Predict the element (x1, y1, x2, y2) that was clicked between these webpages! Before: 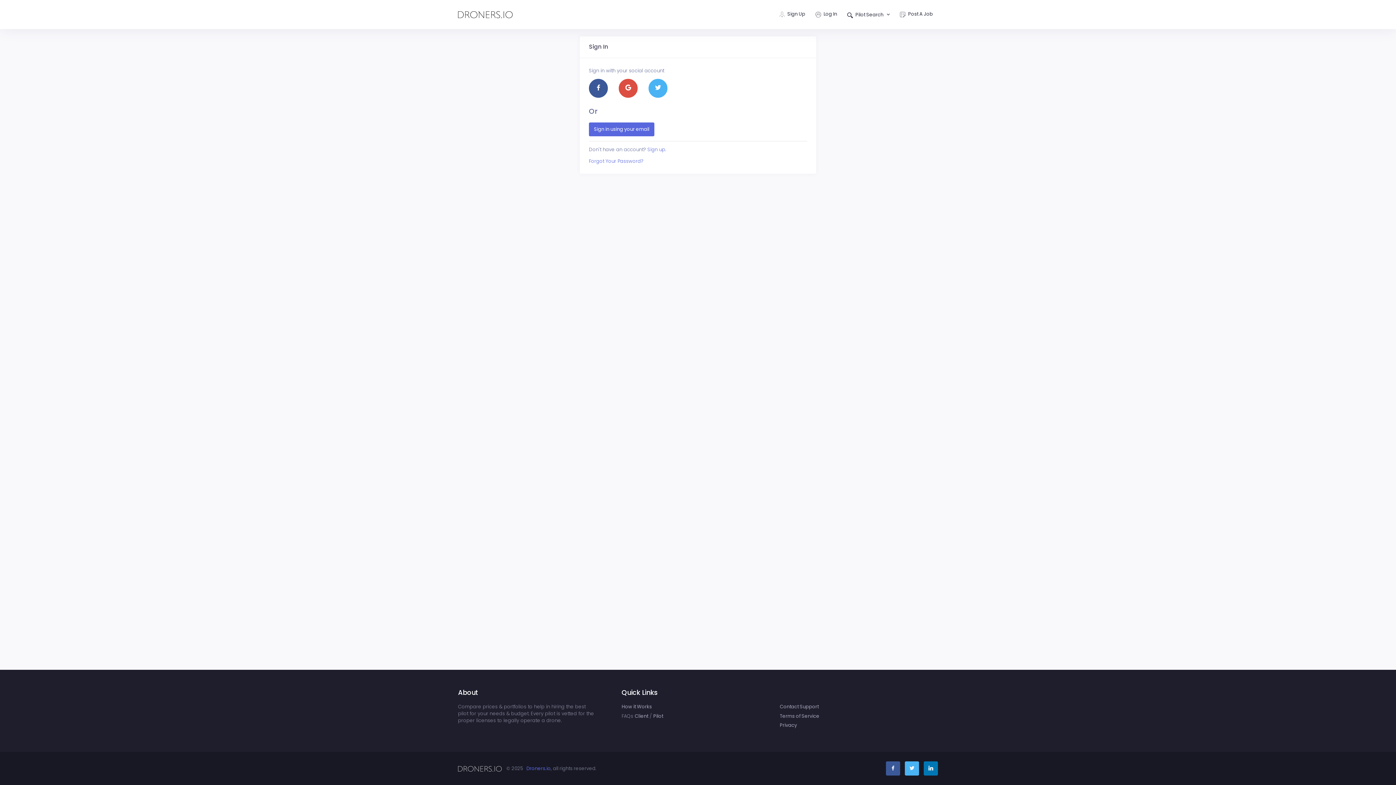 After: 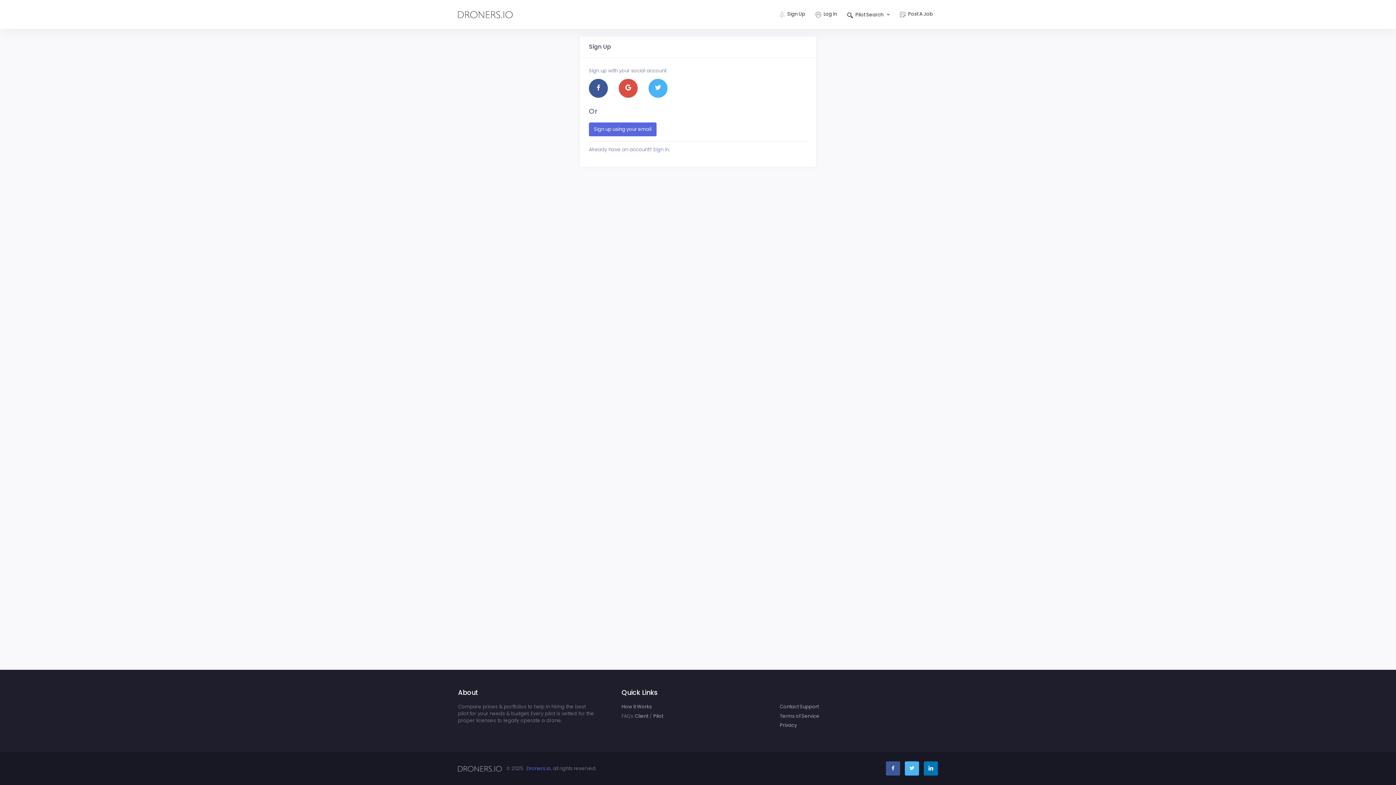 Action: bbox: (647, 146, 666, 153) label: Sign up.